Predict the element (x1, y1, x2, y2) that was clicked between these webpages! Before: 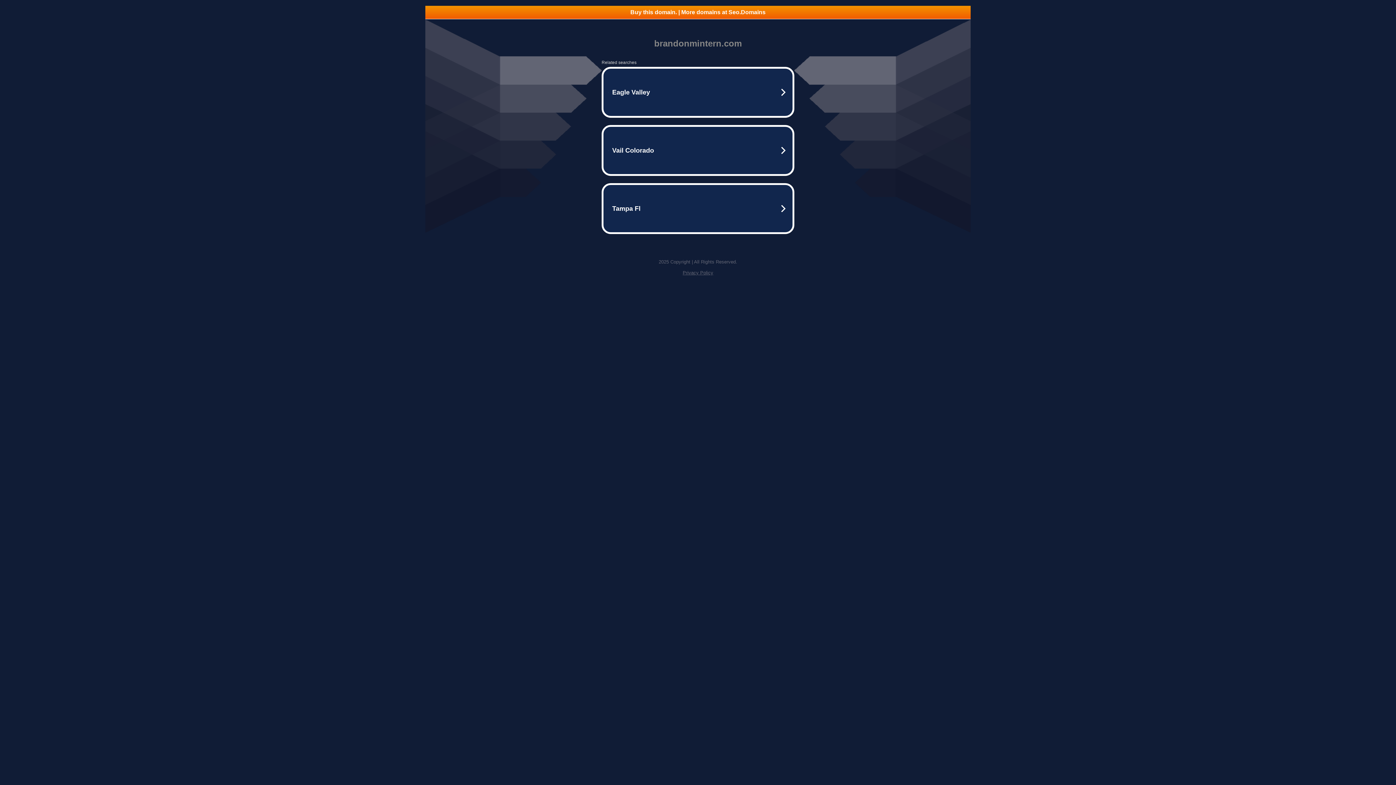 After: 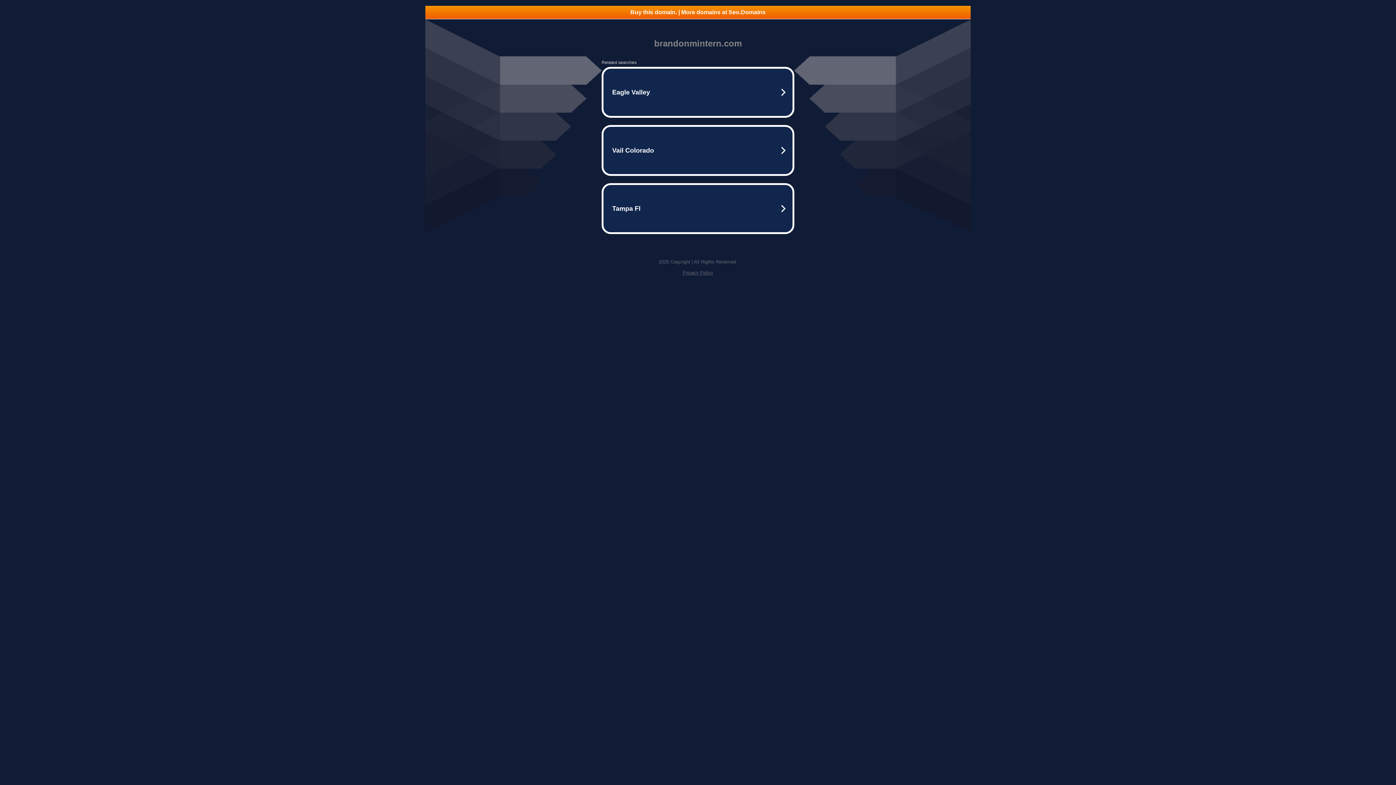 Action: bbox: (425, 5, 970, 18) label: Buy this domain. | More domains at Seo.Domains